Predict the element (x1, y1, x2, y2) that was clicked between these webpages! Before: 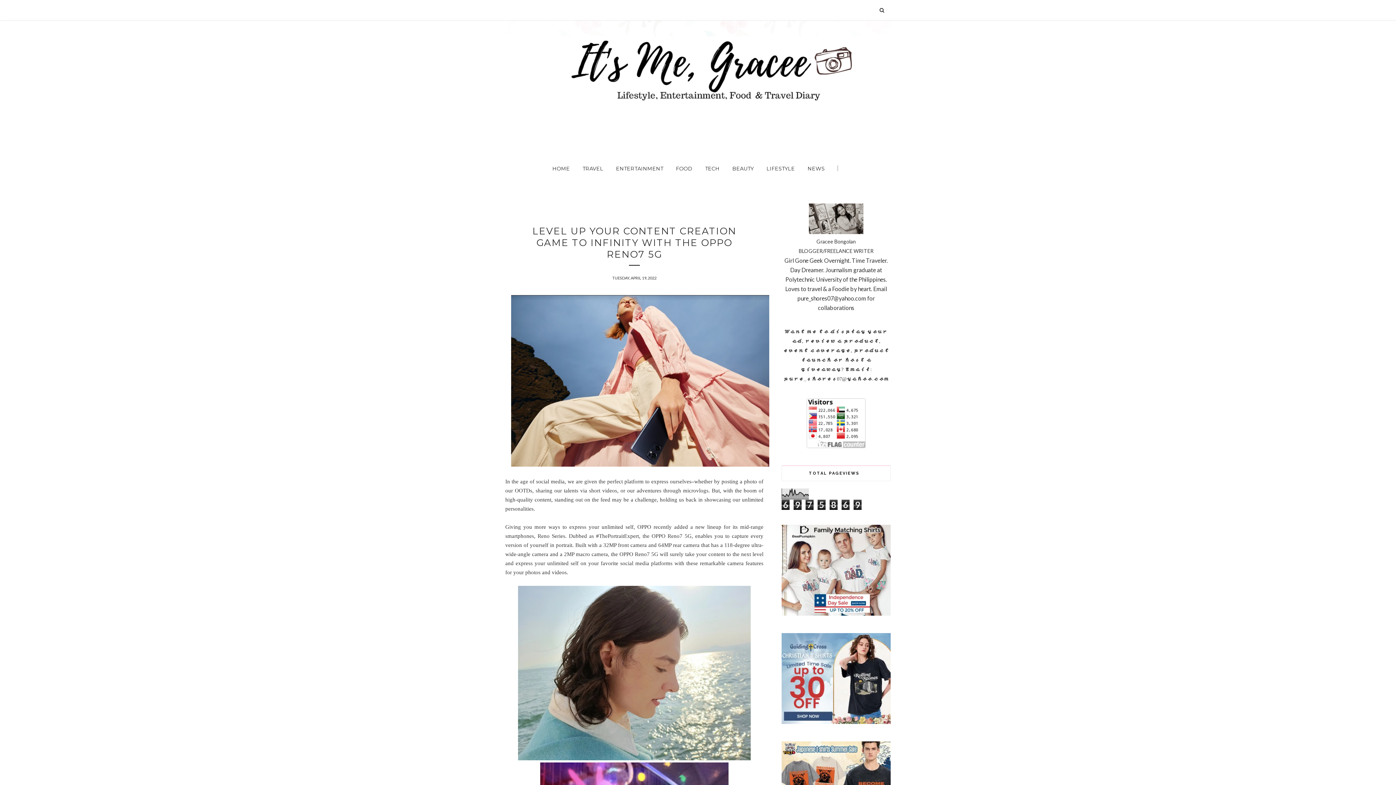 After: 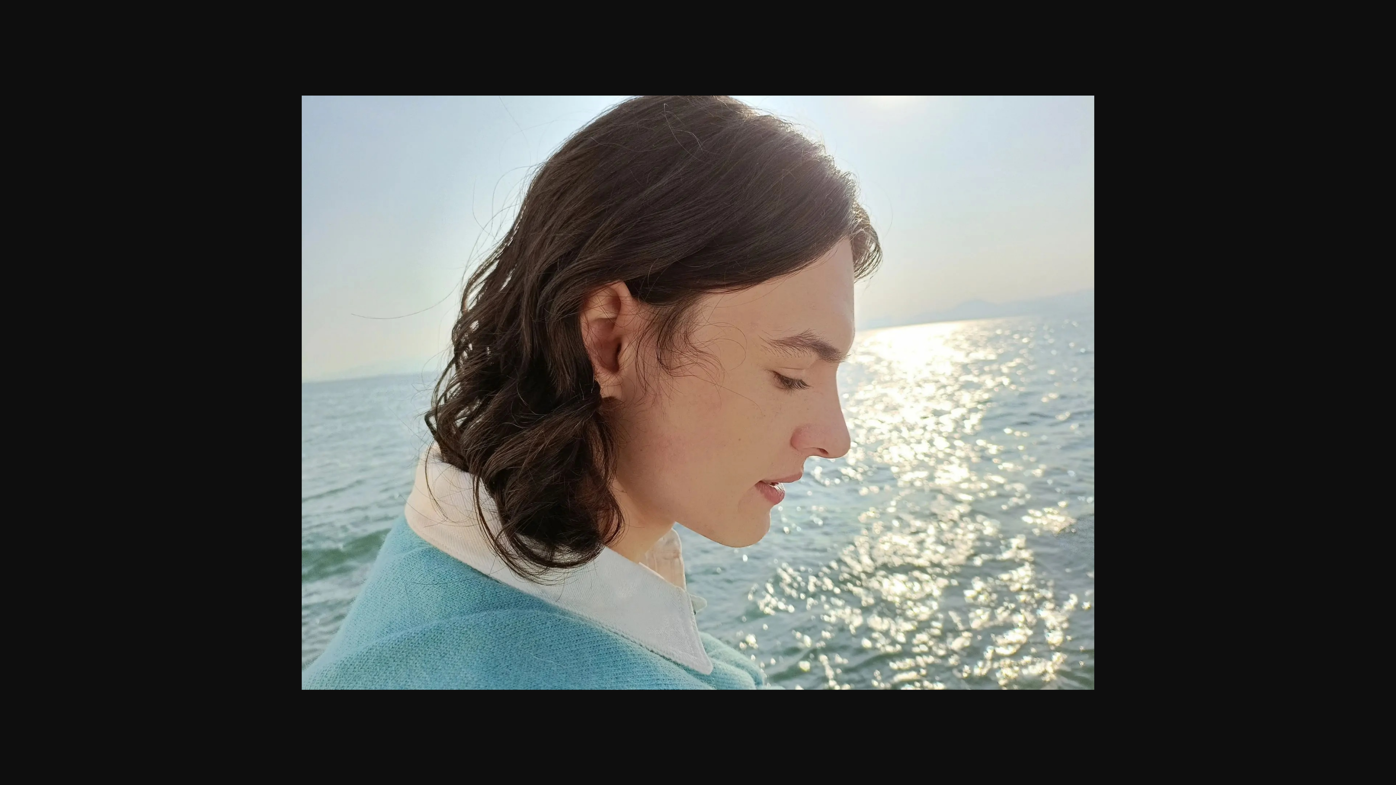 Action: bbox: (518, 755, 750, 761)